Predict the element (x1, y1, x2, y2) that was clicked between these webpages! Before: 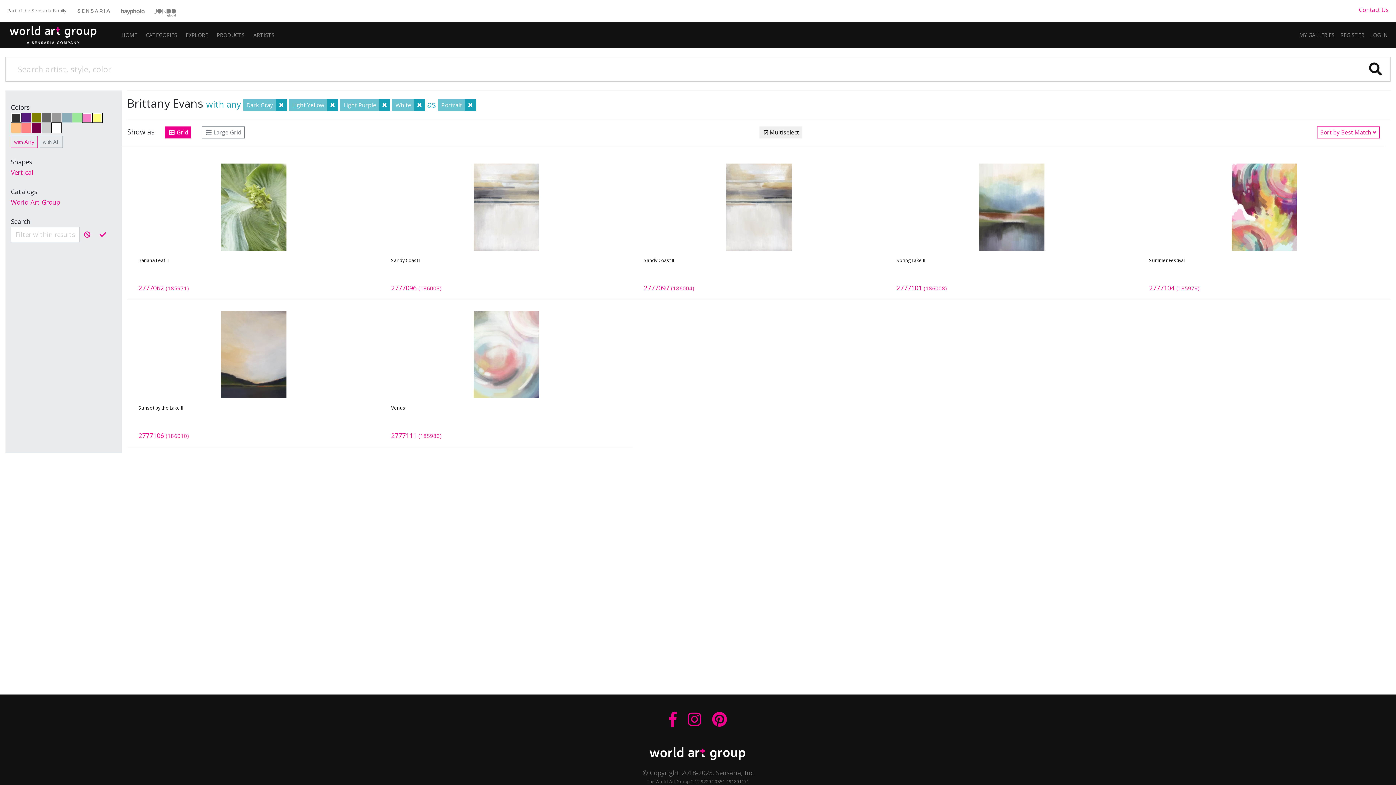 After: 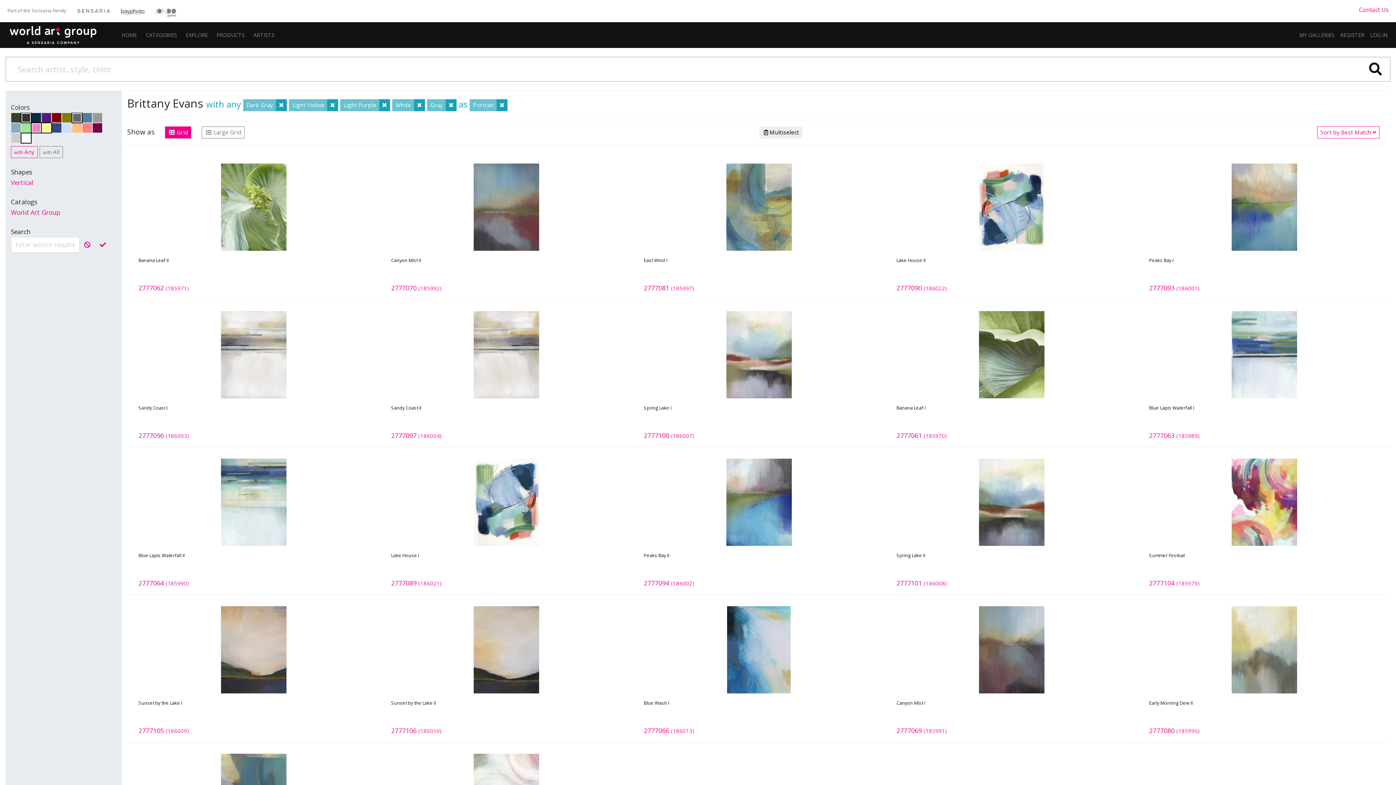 Action: bbox: (41, 113, 51, 122)